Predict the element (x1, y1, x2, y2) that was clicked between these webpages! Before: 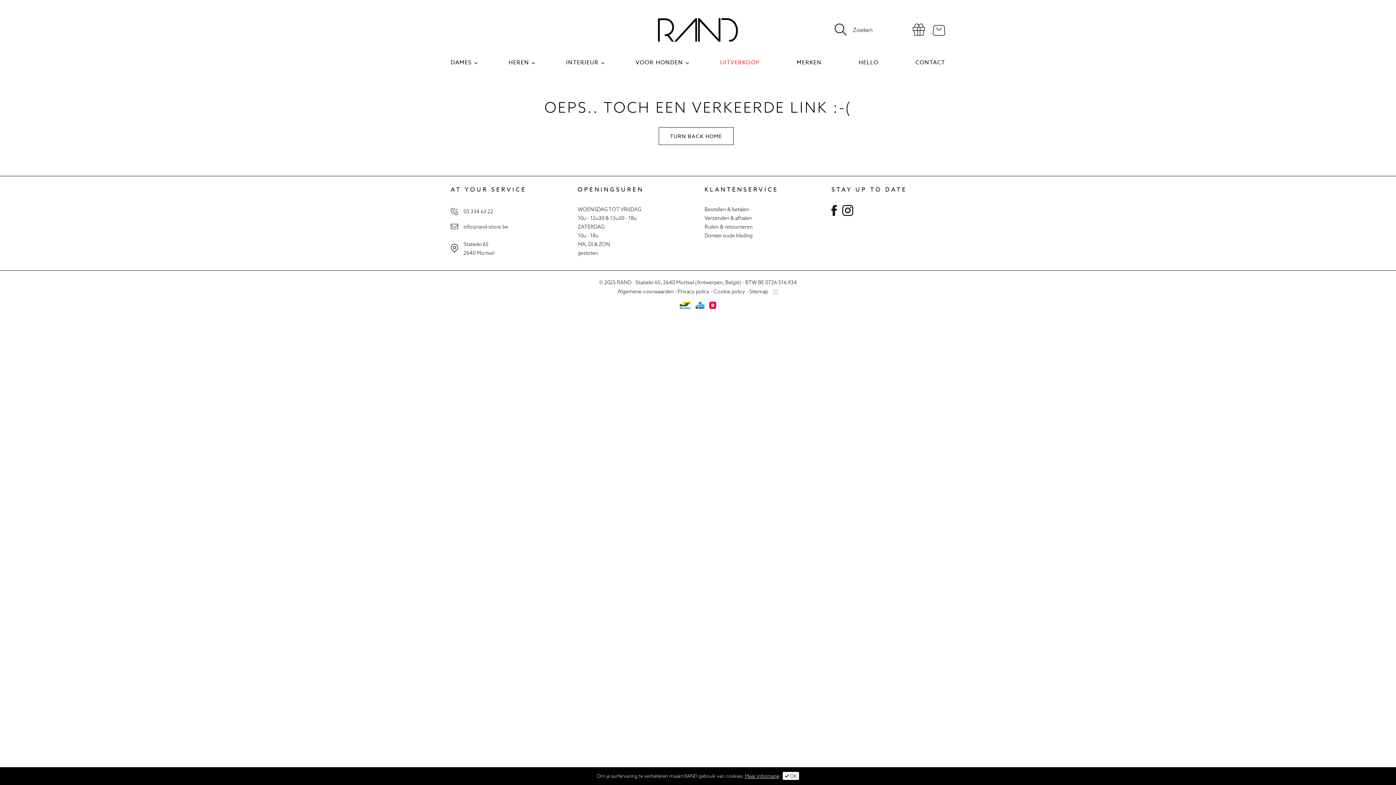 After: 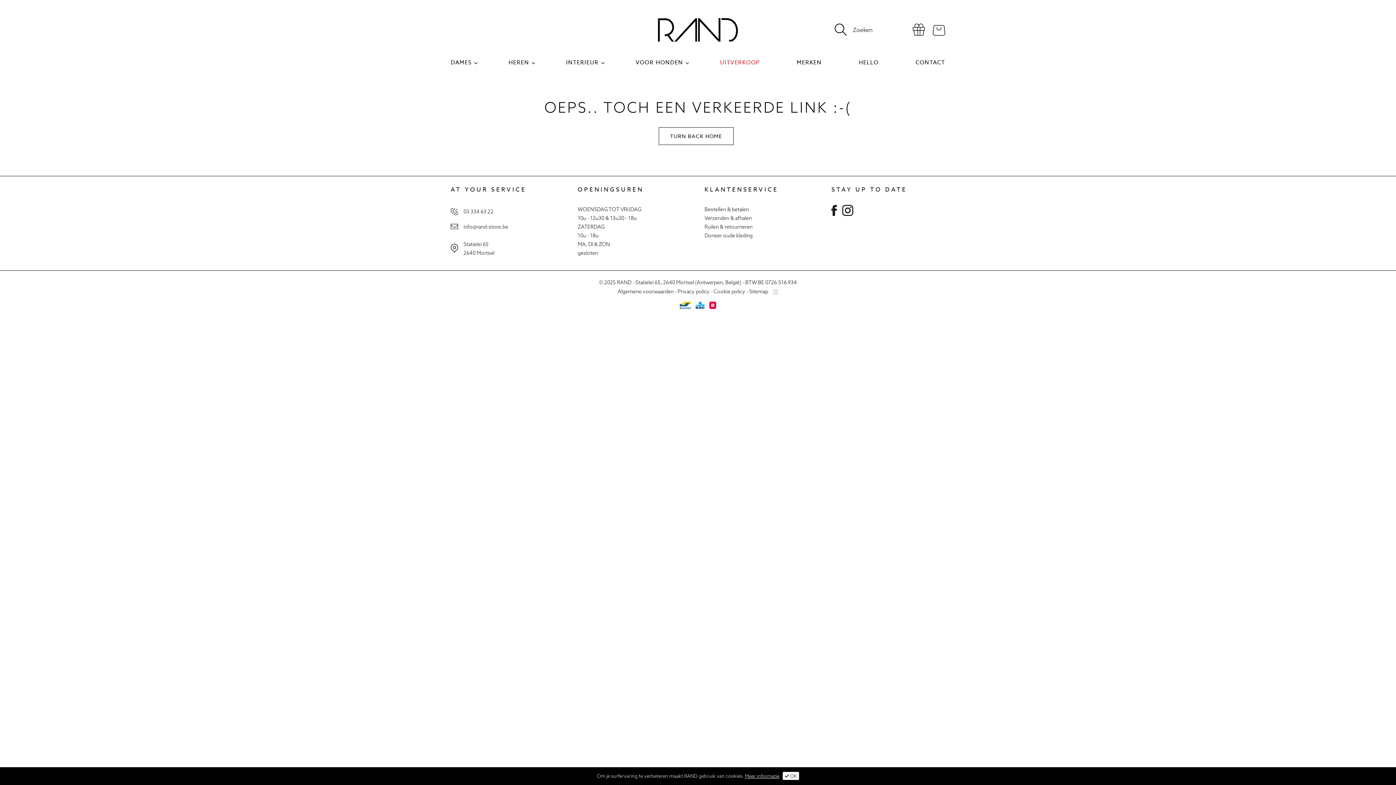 Action: bbox: (508, 59, 529, 72) label: HEREN